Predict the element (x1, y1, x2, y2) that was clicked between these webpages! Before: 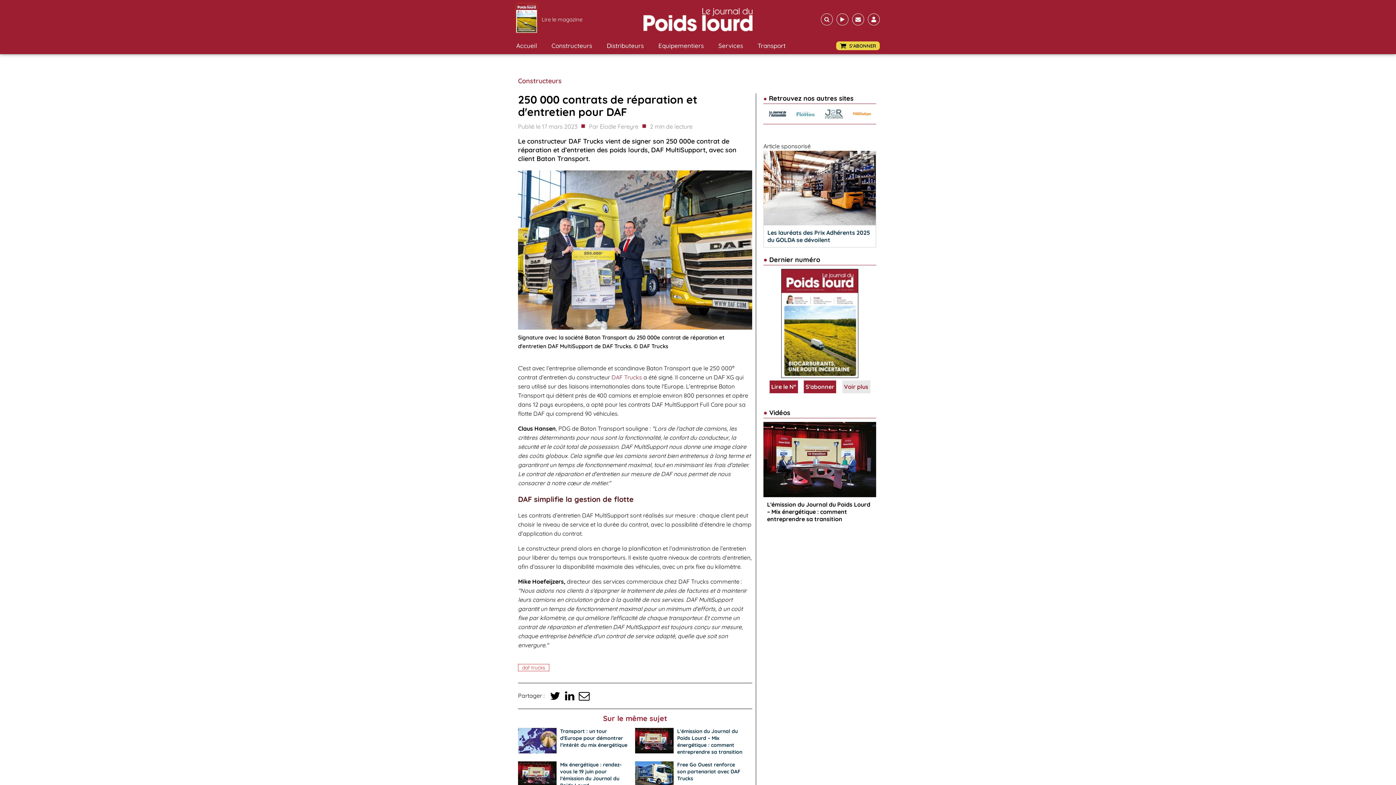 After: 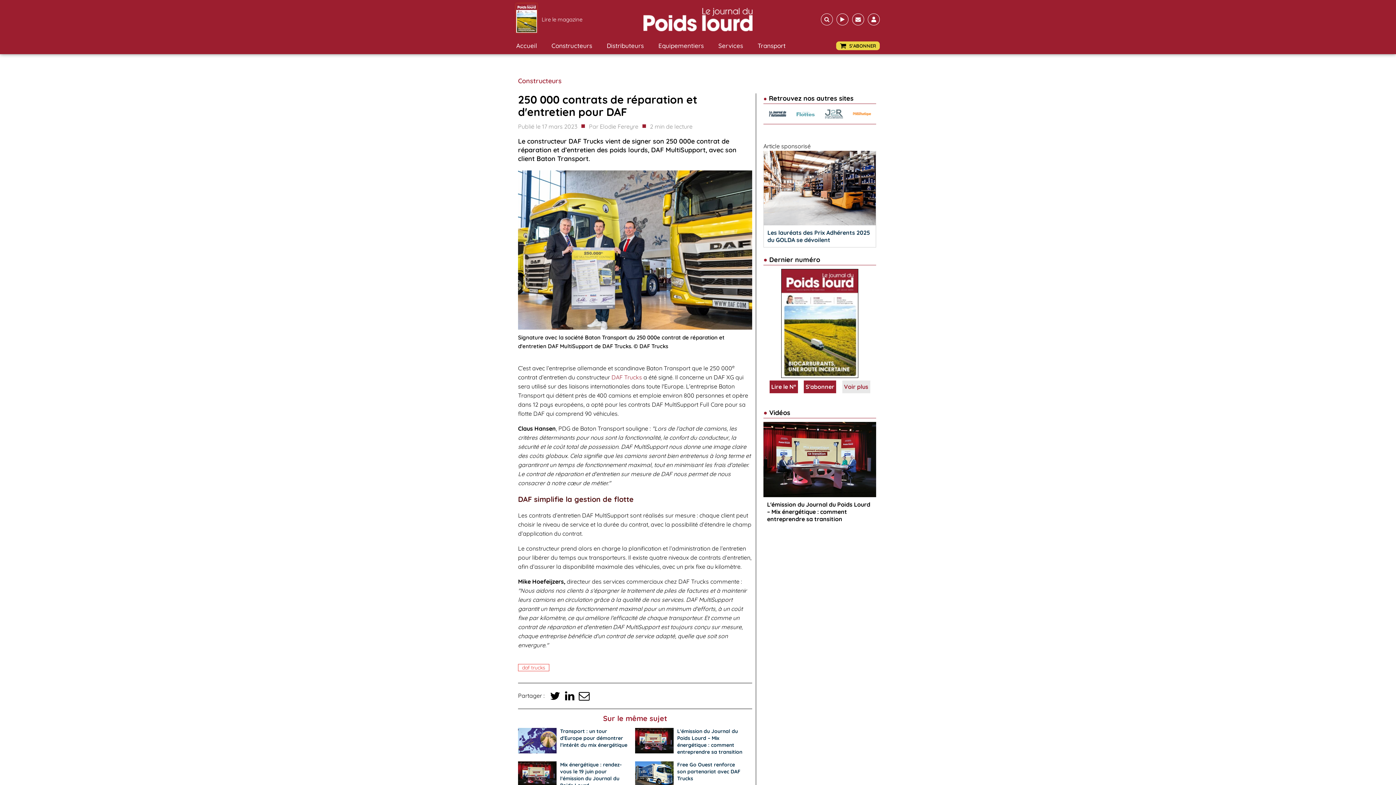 Action: bbox: (853, 112, 871, 115)